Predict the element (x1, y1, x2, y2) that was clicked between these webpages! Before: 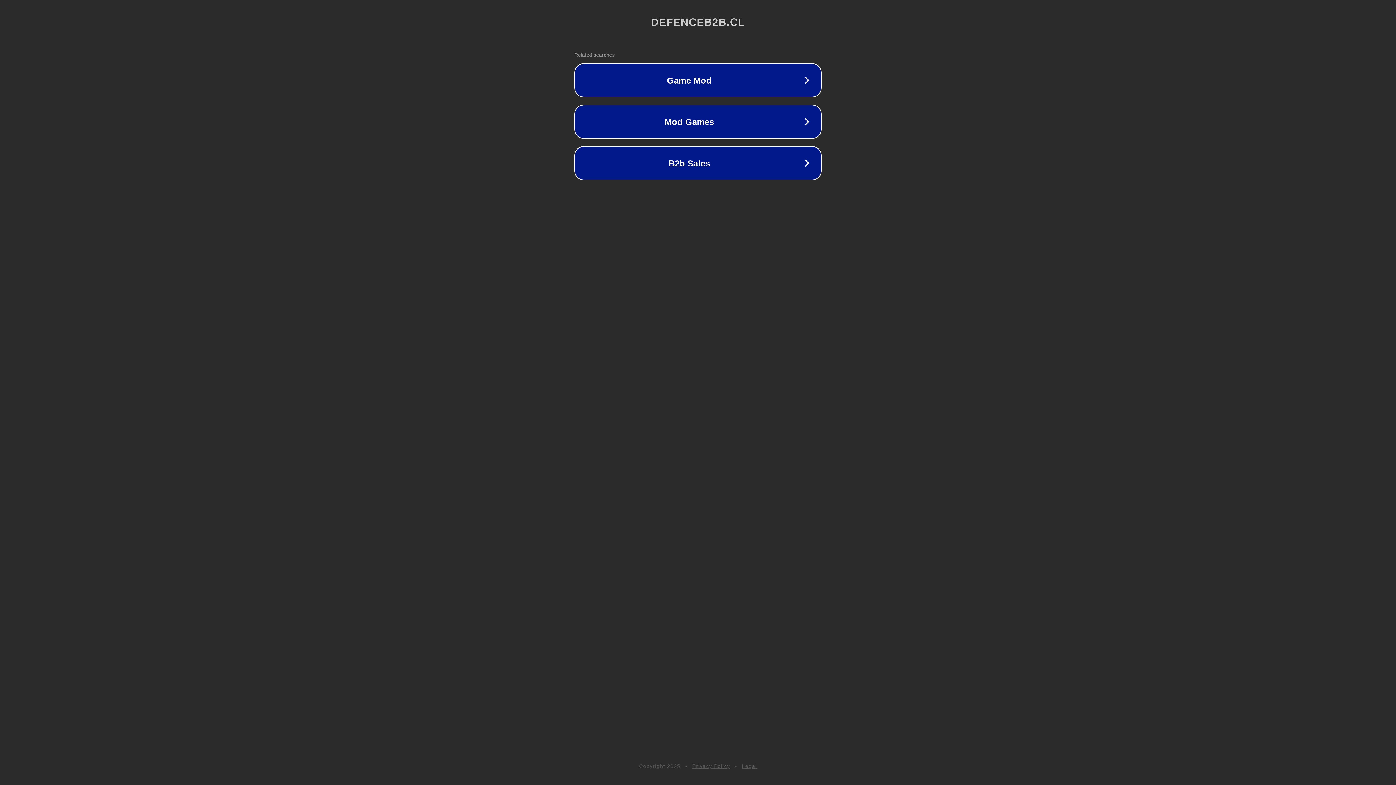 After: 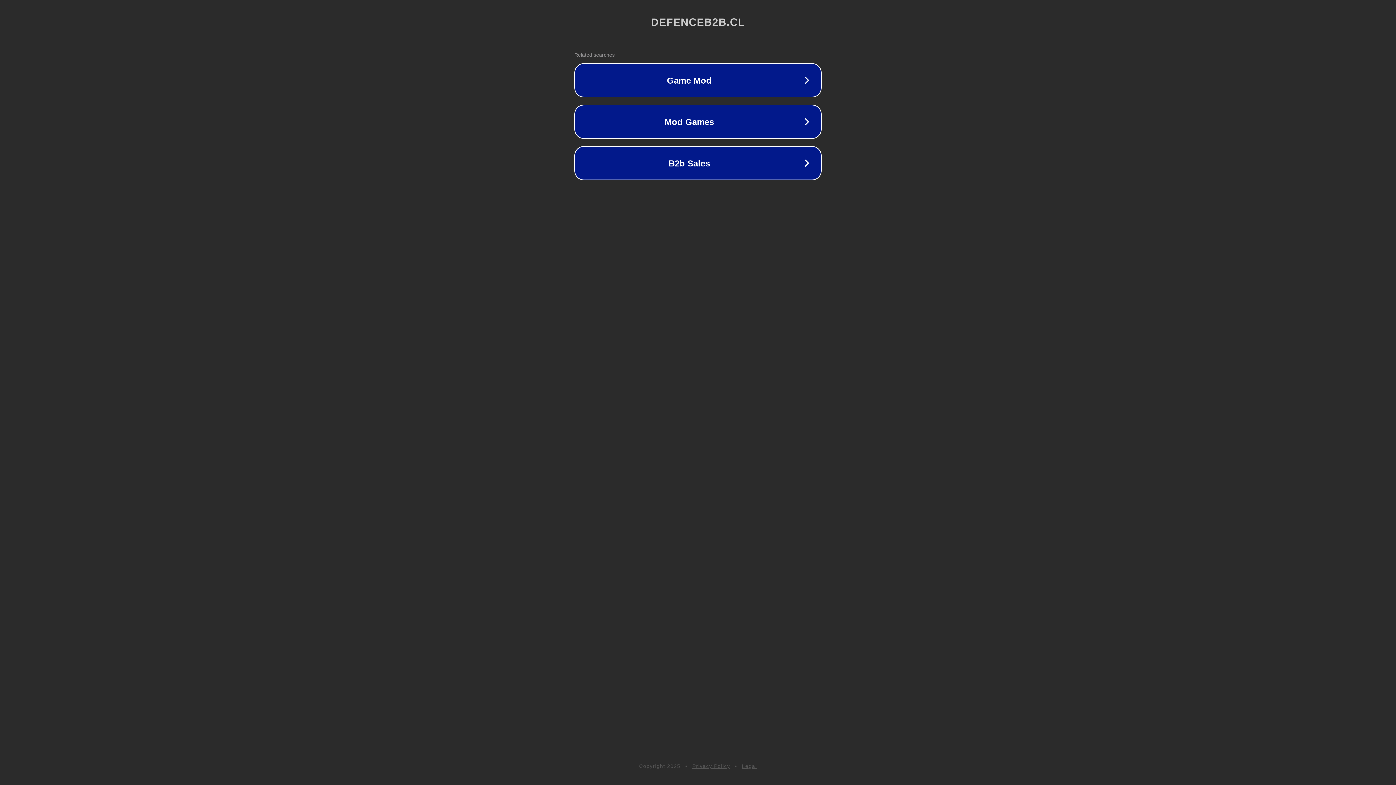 Action: label: Legal bbox: (742, 763, 757, 769)